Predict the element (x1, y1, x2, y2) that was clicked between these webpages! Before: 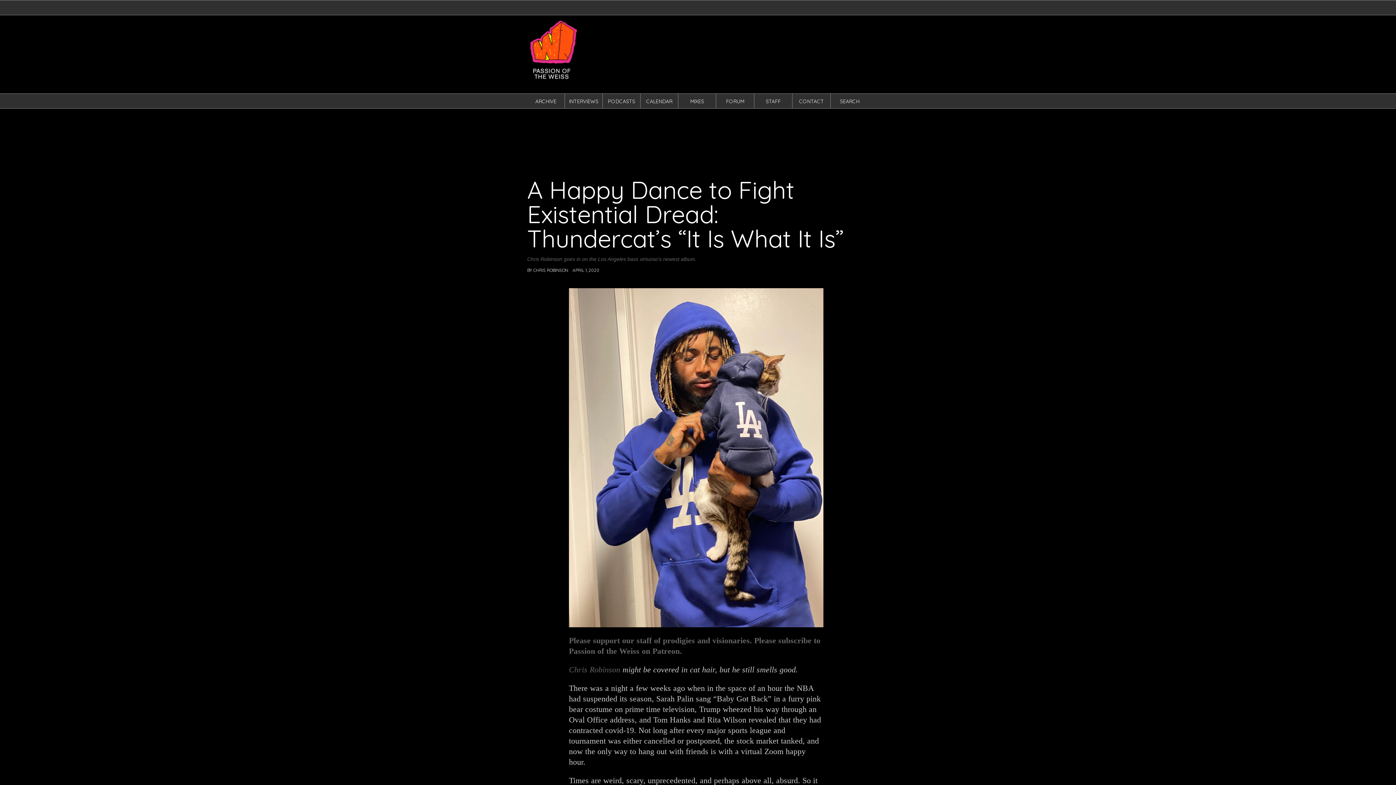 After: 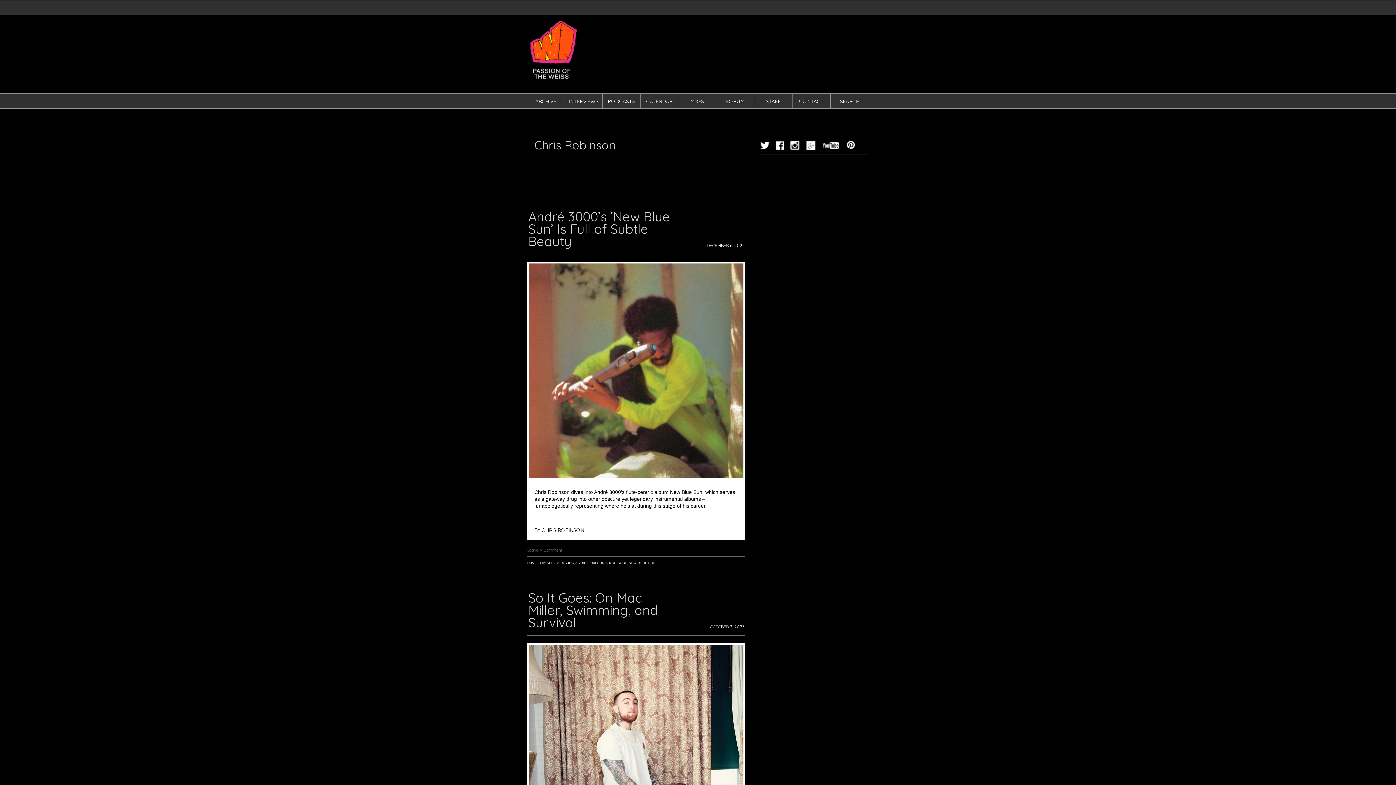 Action: label: CHRIS ROBINSON bbox: (533, 267, 568, 273)